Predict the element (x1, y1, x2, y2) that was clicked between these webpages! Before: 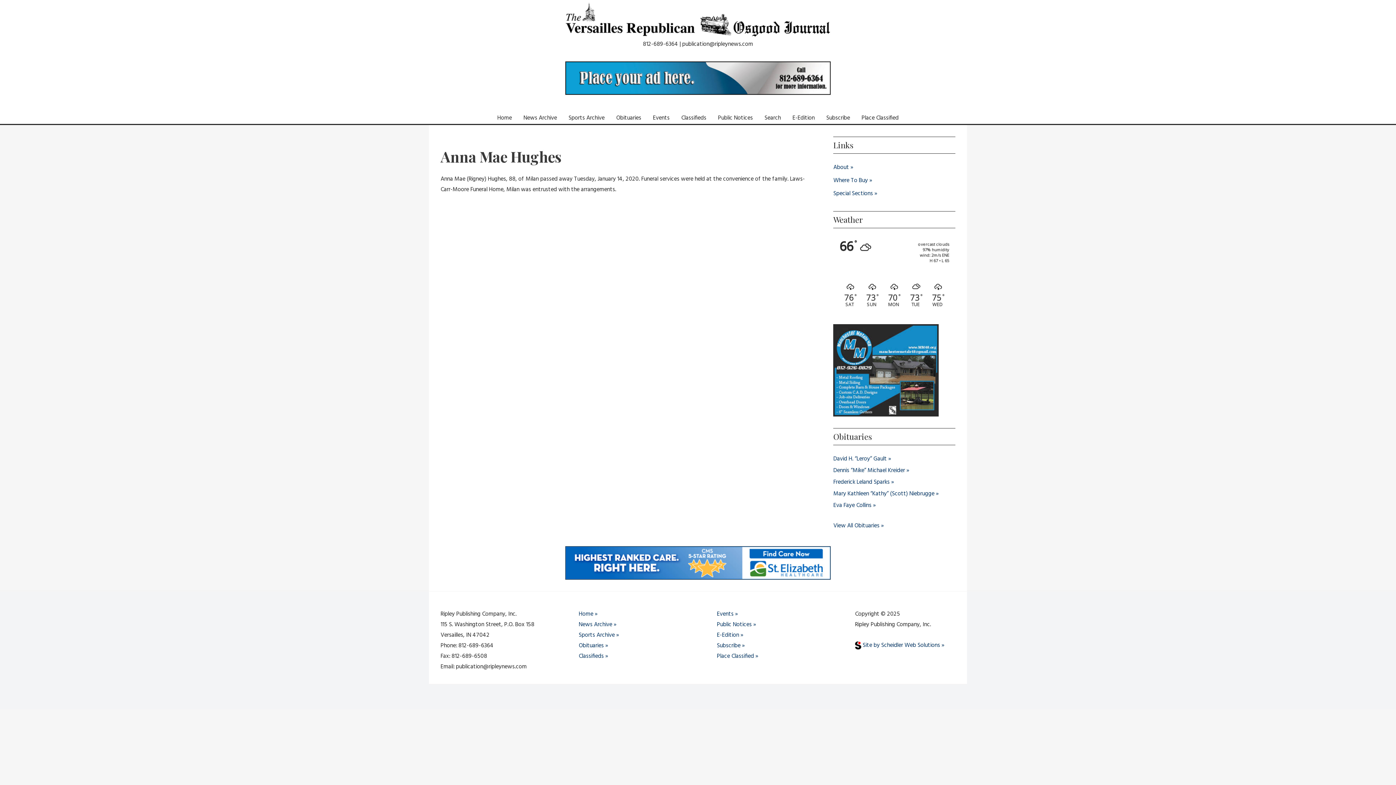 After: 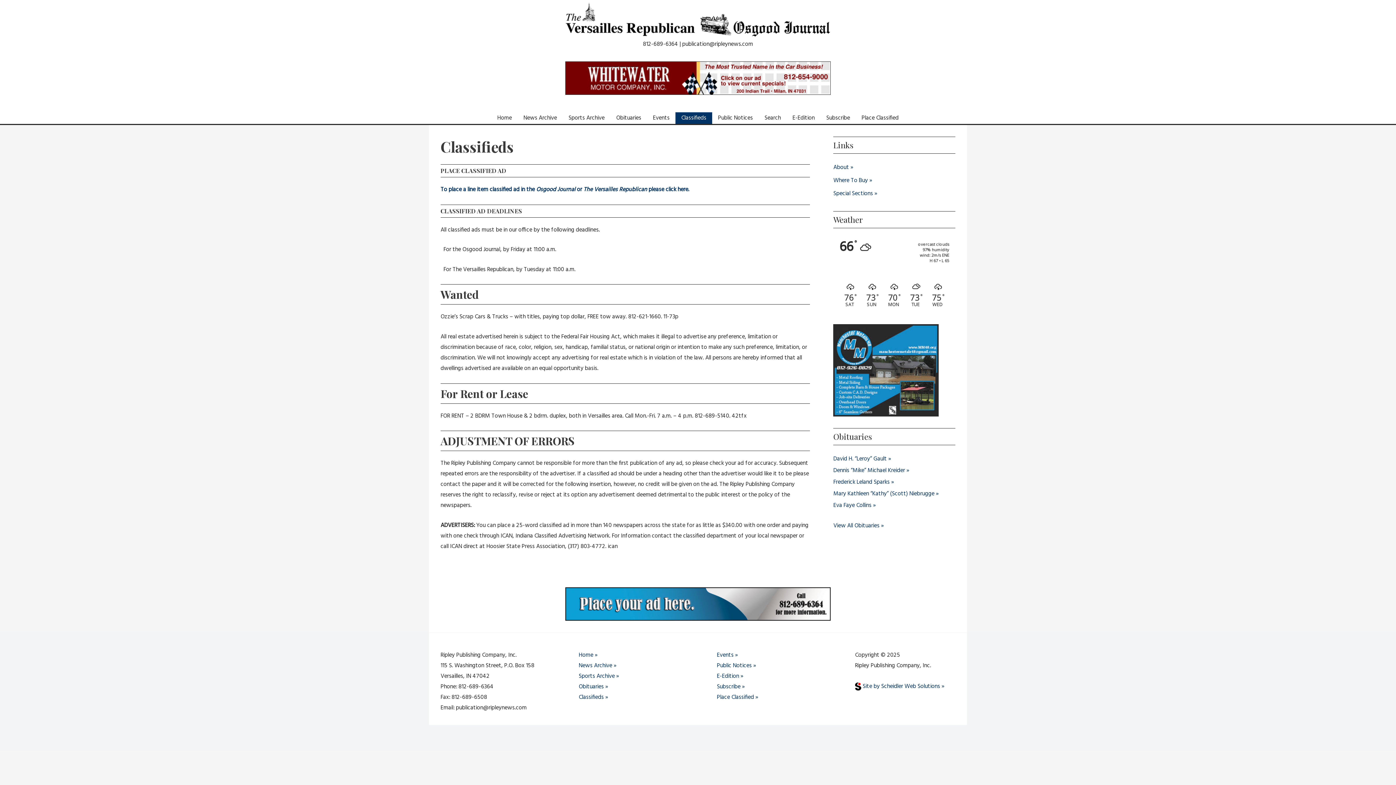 Action: label: Classifieds bbox: (675, 112, 712, 124)